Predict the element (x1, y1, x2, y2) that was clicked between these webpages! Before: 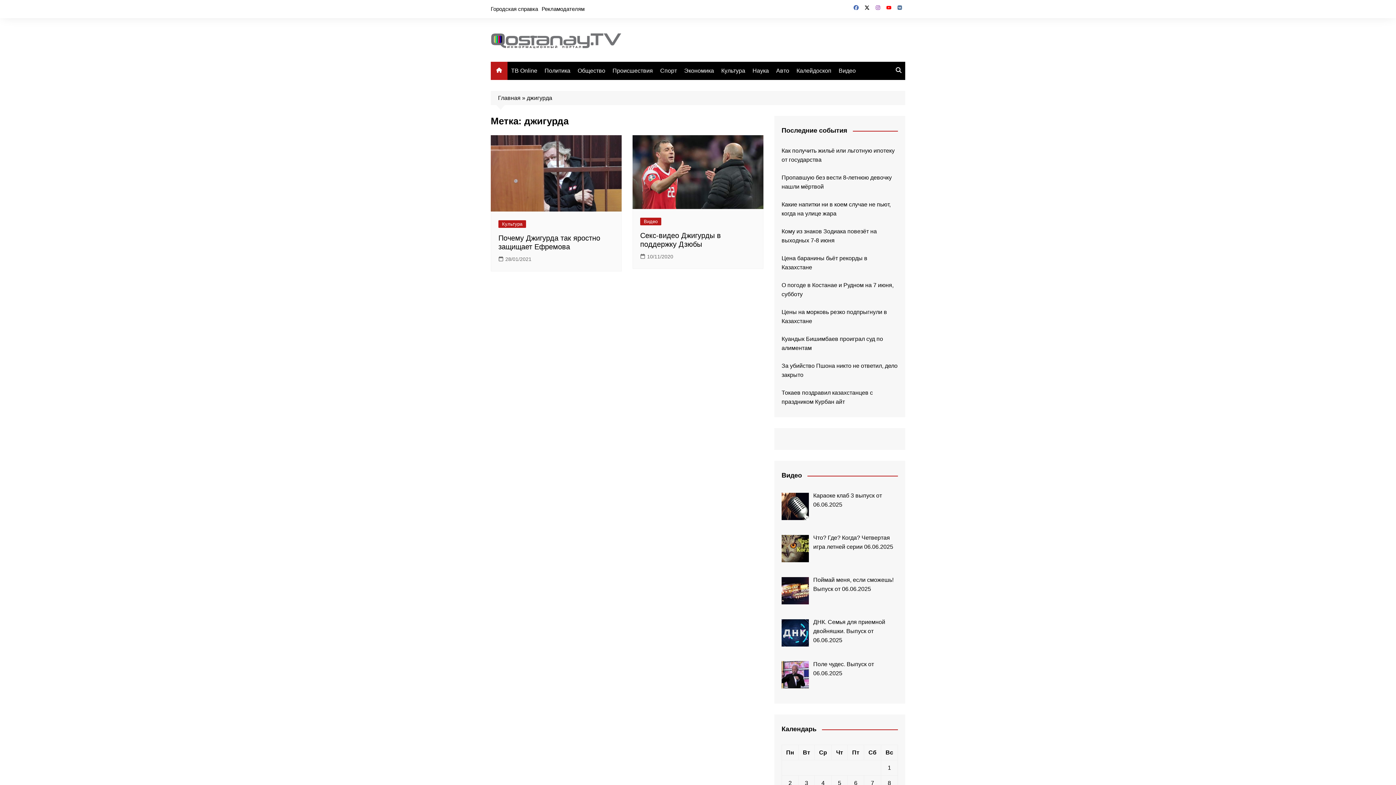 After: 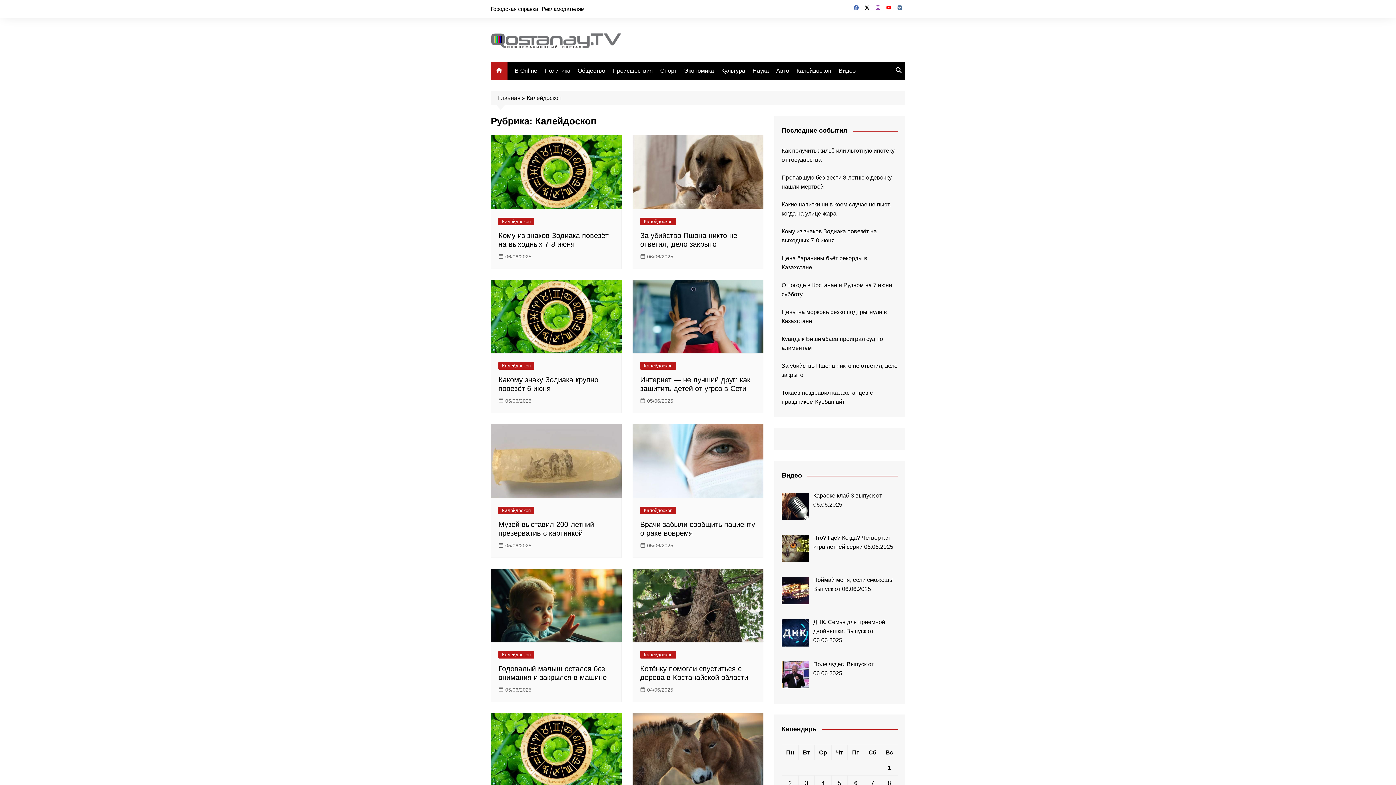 Action: label: Калейдоскоп bbox: (793, 62, 835, 79)